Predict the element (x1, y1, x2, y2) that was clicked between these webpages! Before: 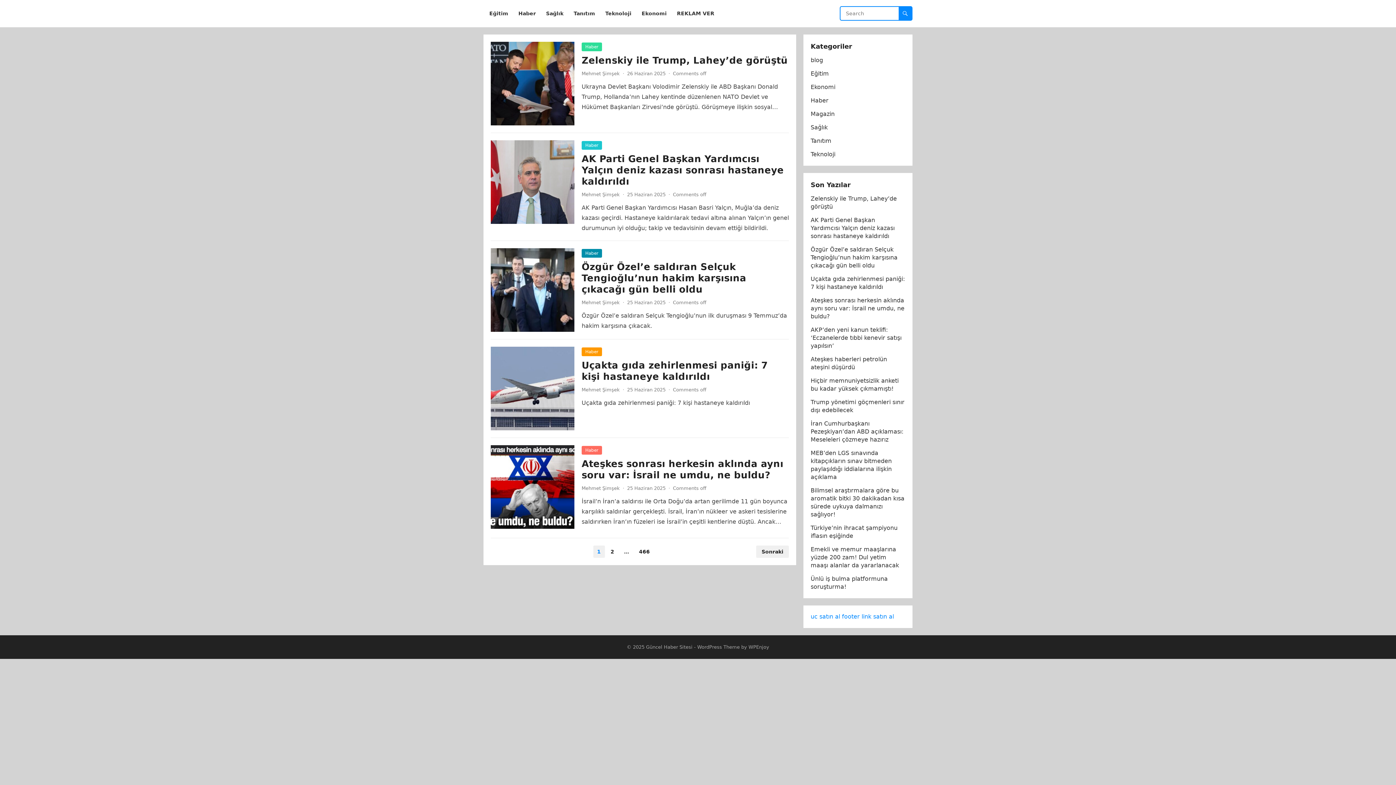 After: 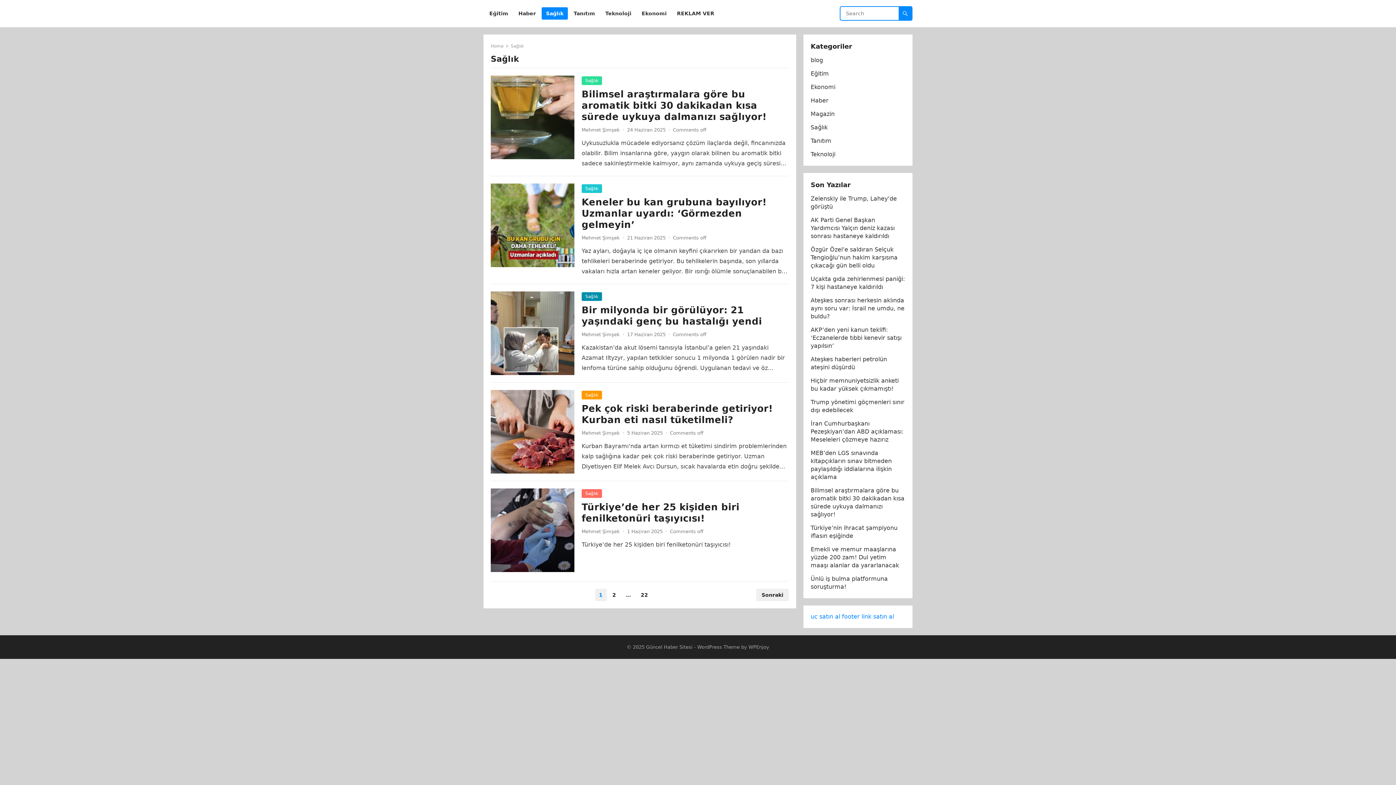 Action: bbox: (810, 124, 828, 130) label: Sağlık